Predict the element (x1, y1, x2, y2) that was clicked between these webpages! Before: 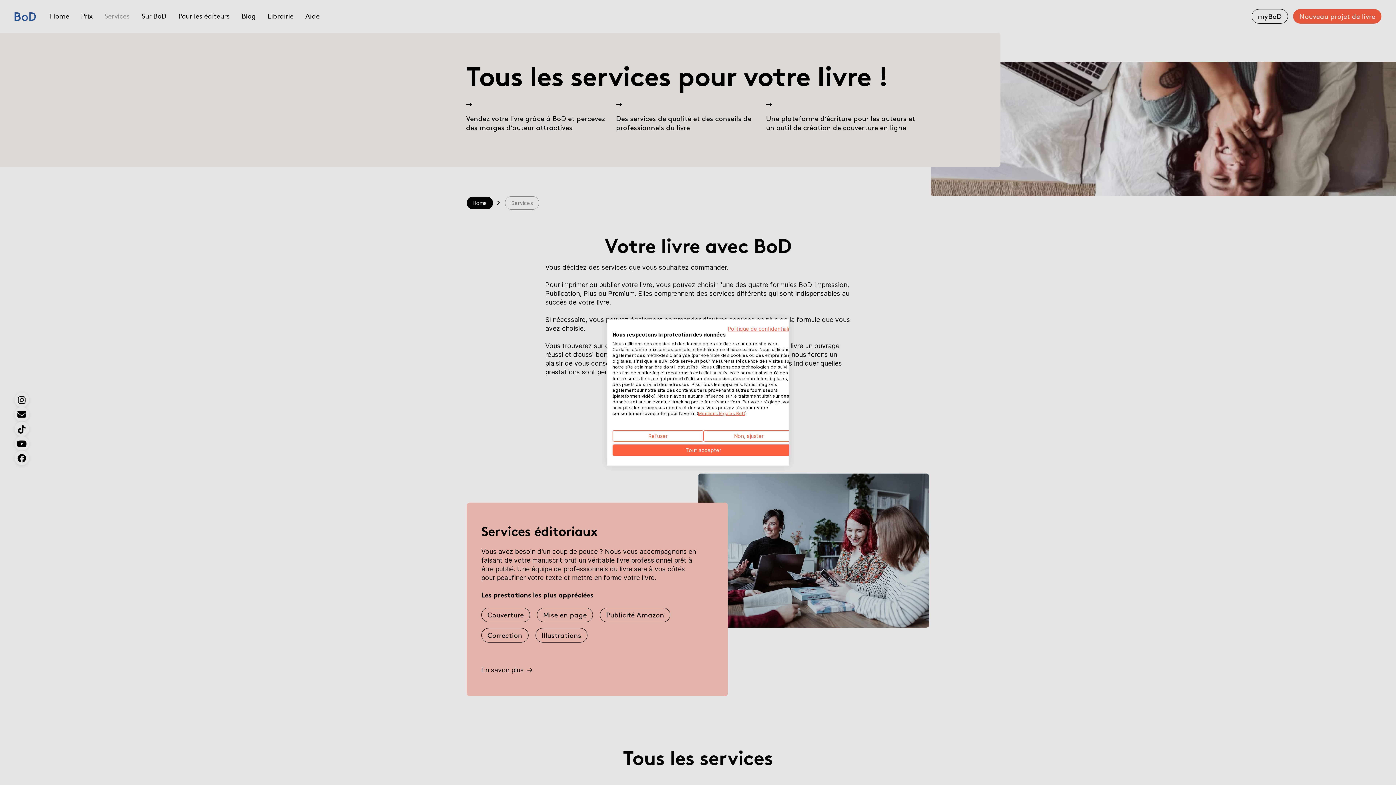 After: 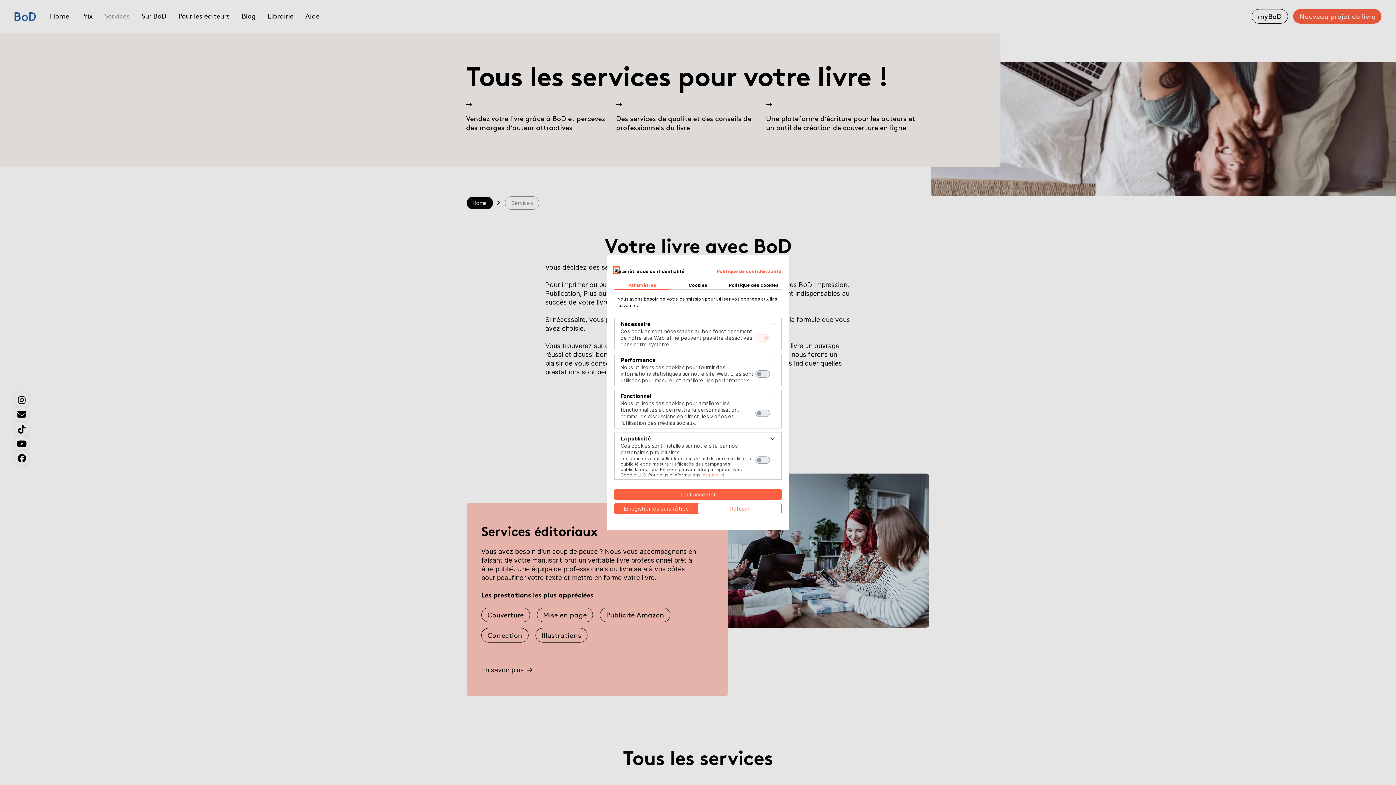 Action: bbox: (703, 430, 794, 441) label: Ajustez les préférences de cookie 